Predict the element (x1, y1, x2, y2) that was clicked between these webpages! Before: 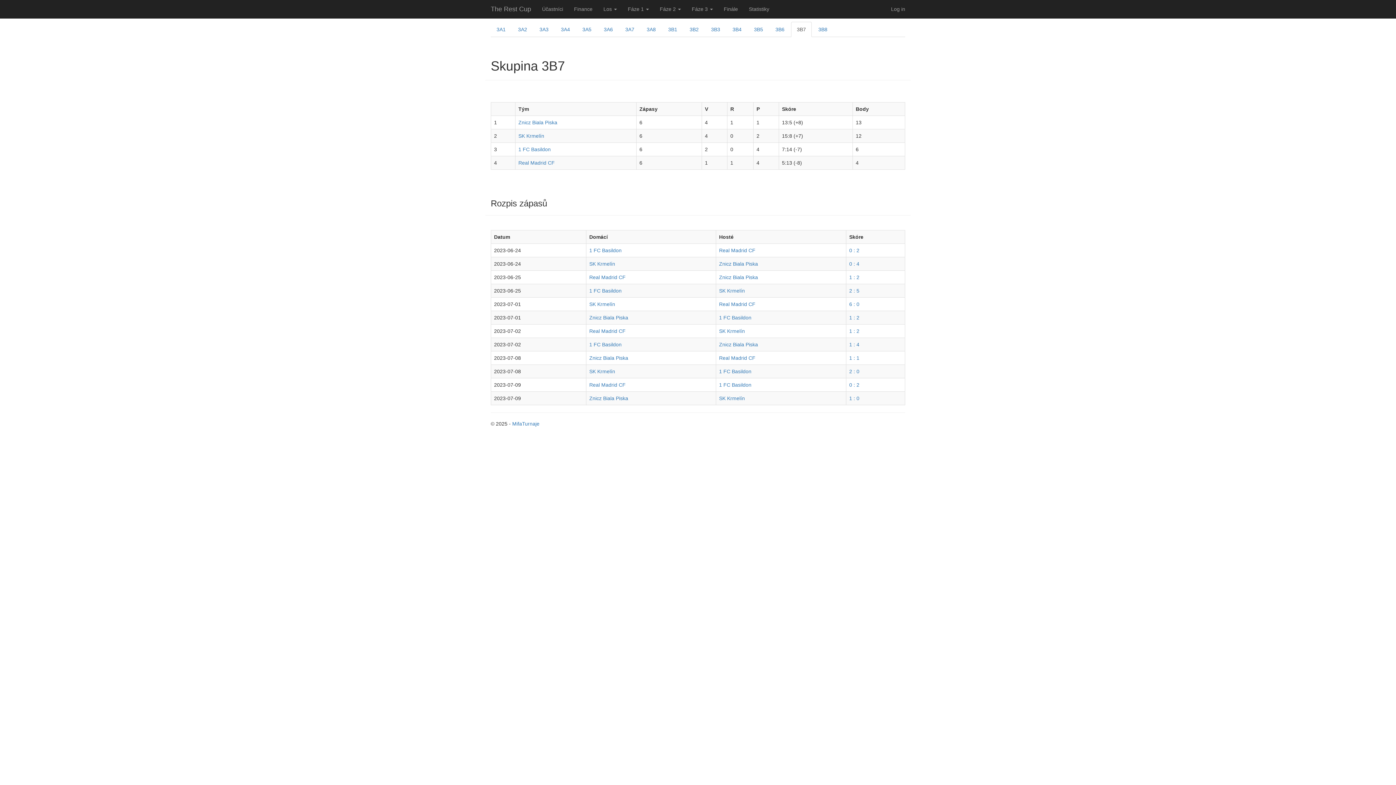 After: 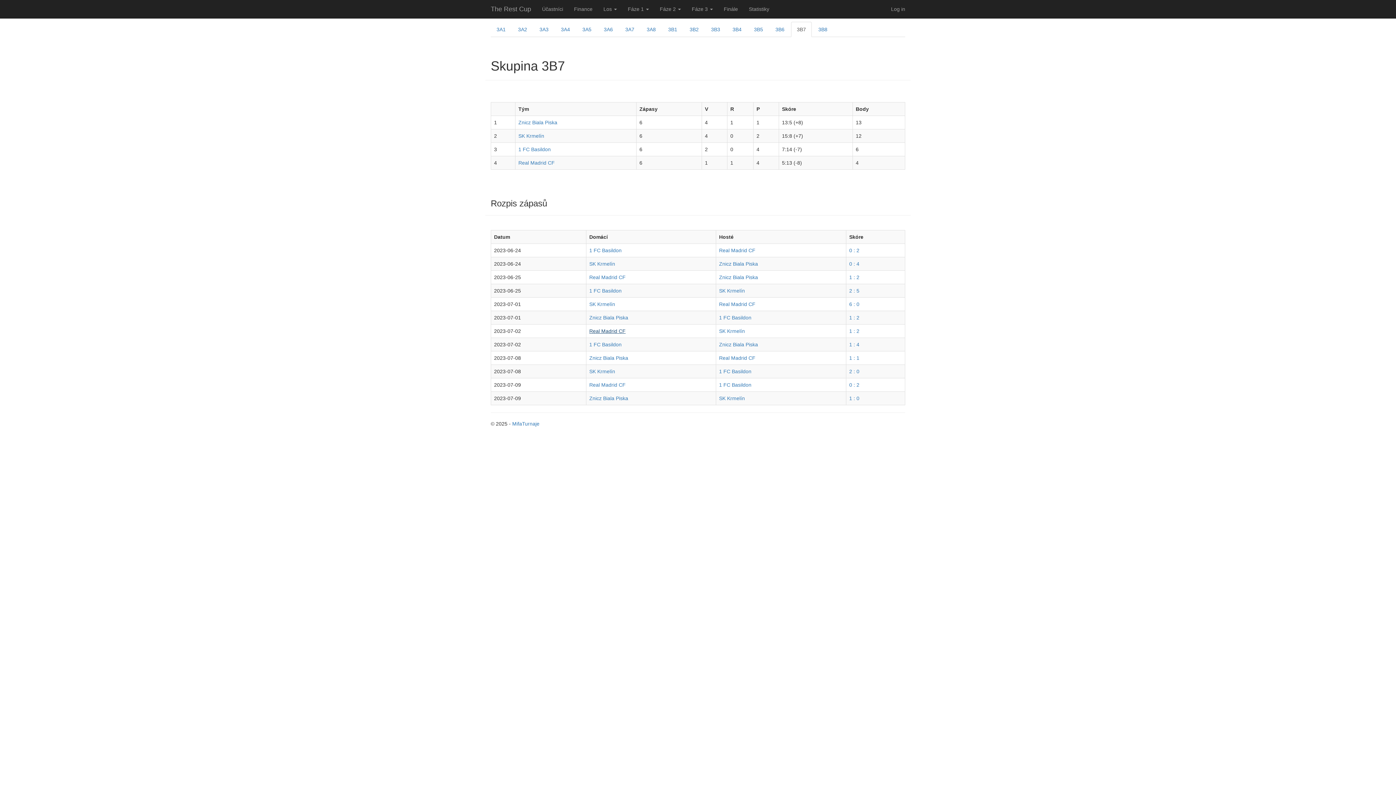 Action: bbox: (589, 328, 625, 334) label: Real Madrid CF